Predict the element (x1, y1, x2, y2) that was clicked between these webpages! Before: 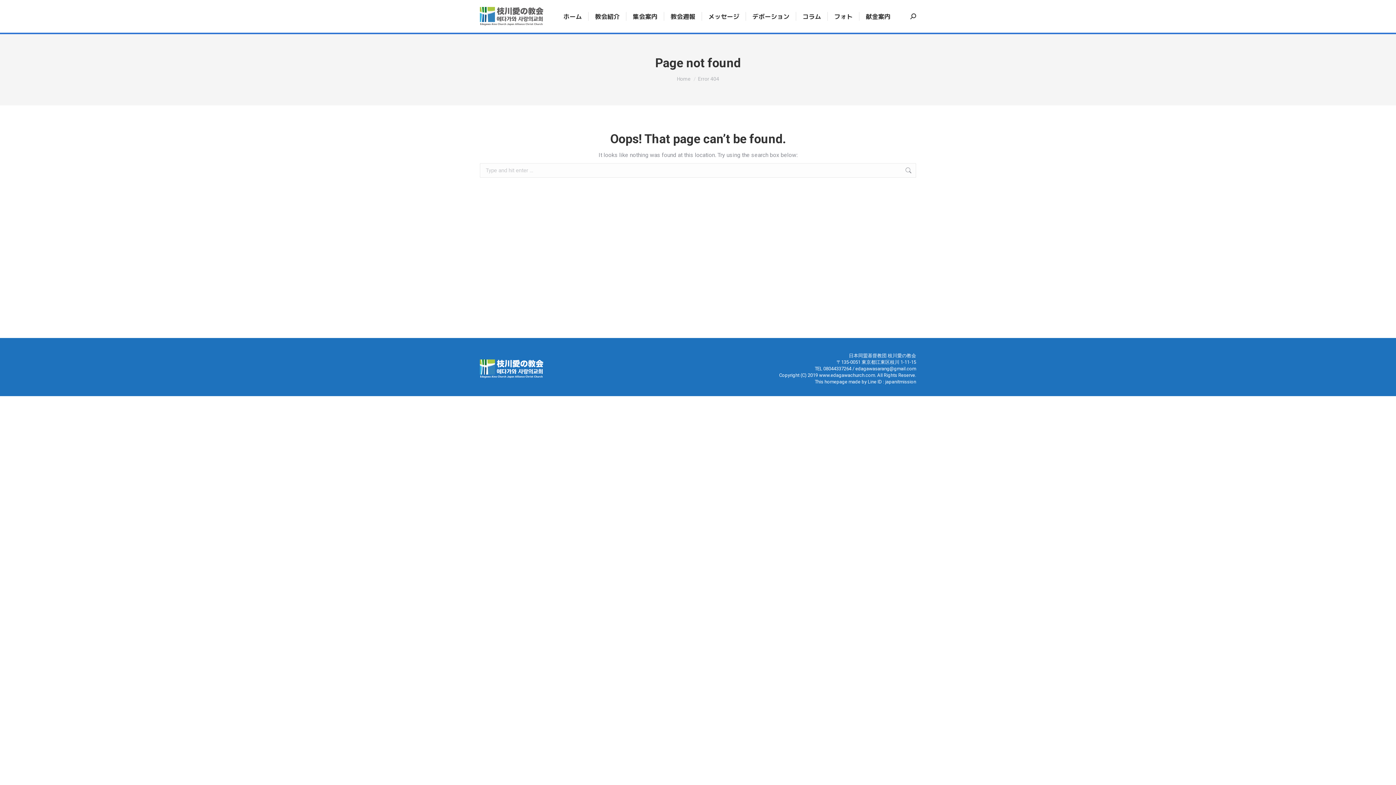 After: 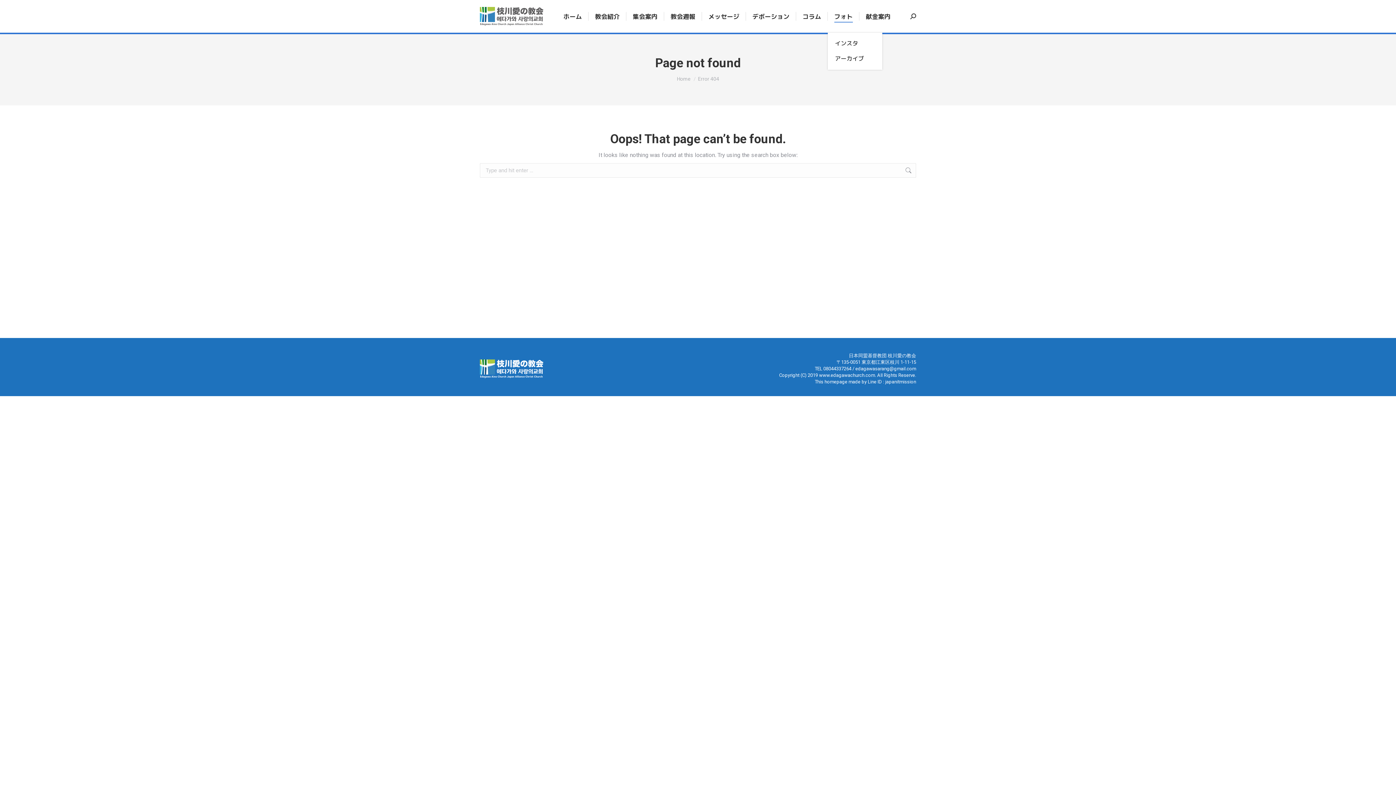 Action: label: フォト bbox: (832, 6, 854, 26)